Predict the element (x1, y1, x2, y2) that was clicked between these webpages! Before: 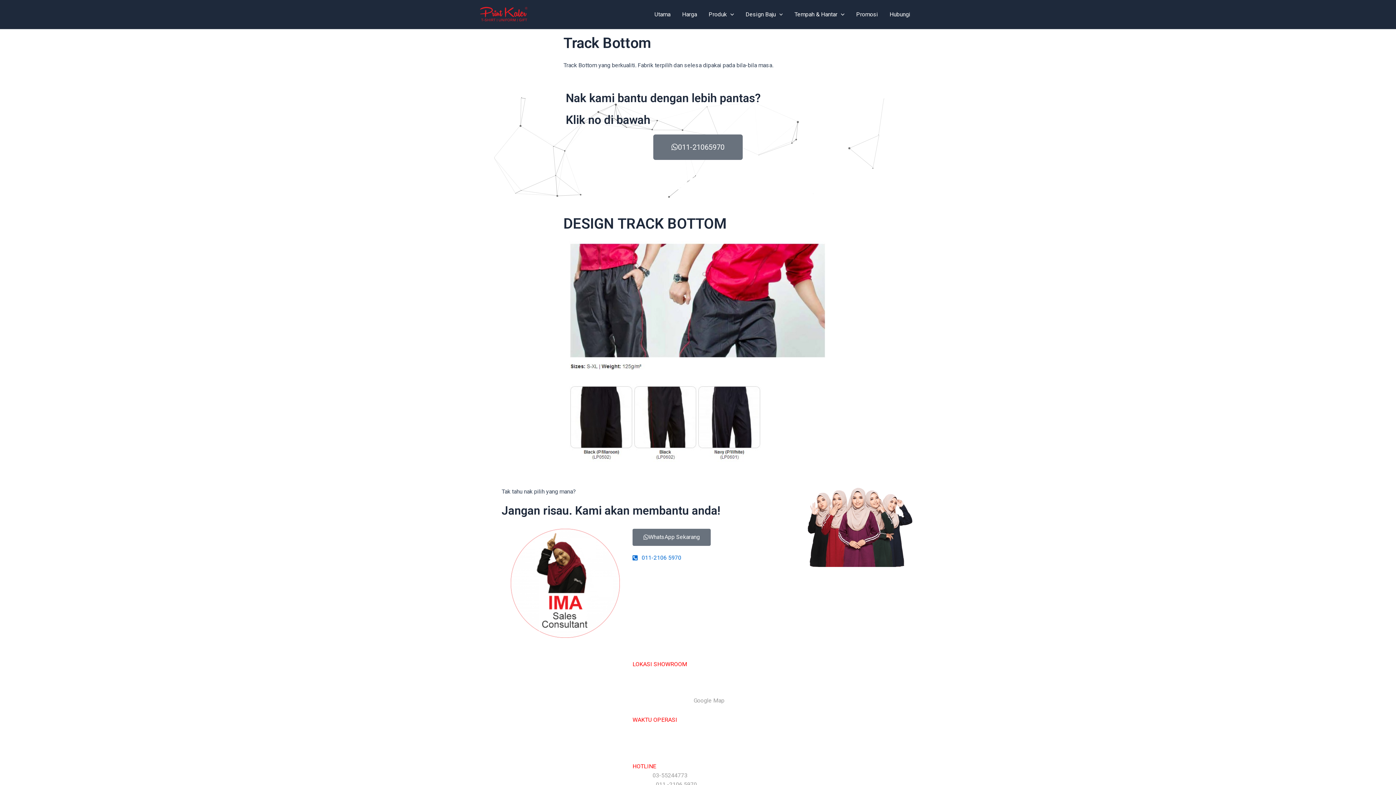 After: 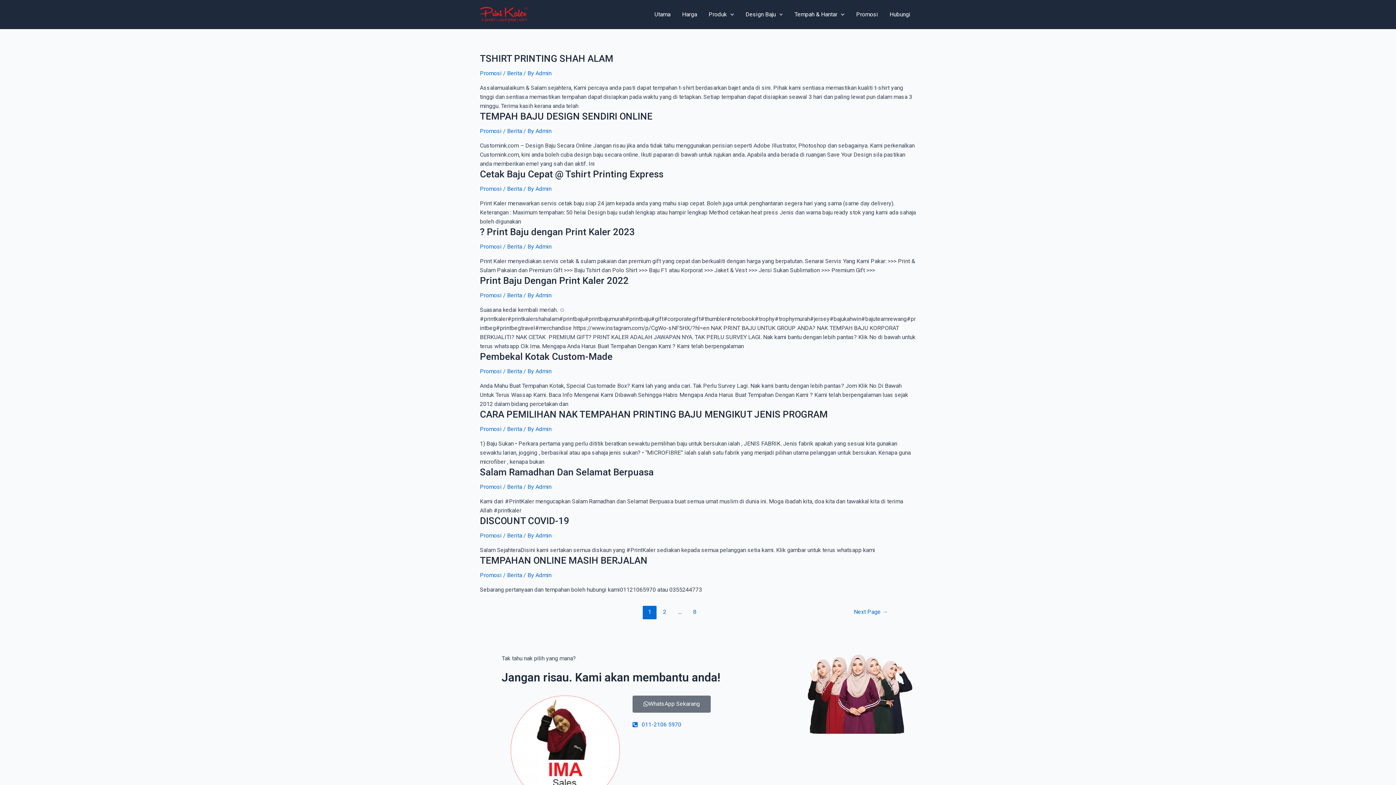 Action: bbox: (850, 0, 884, 29) label: Promosi